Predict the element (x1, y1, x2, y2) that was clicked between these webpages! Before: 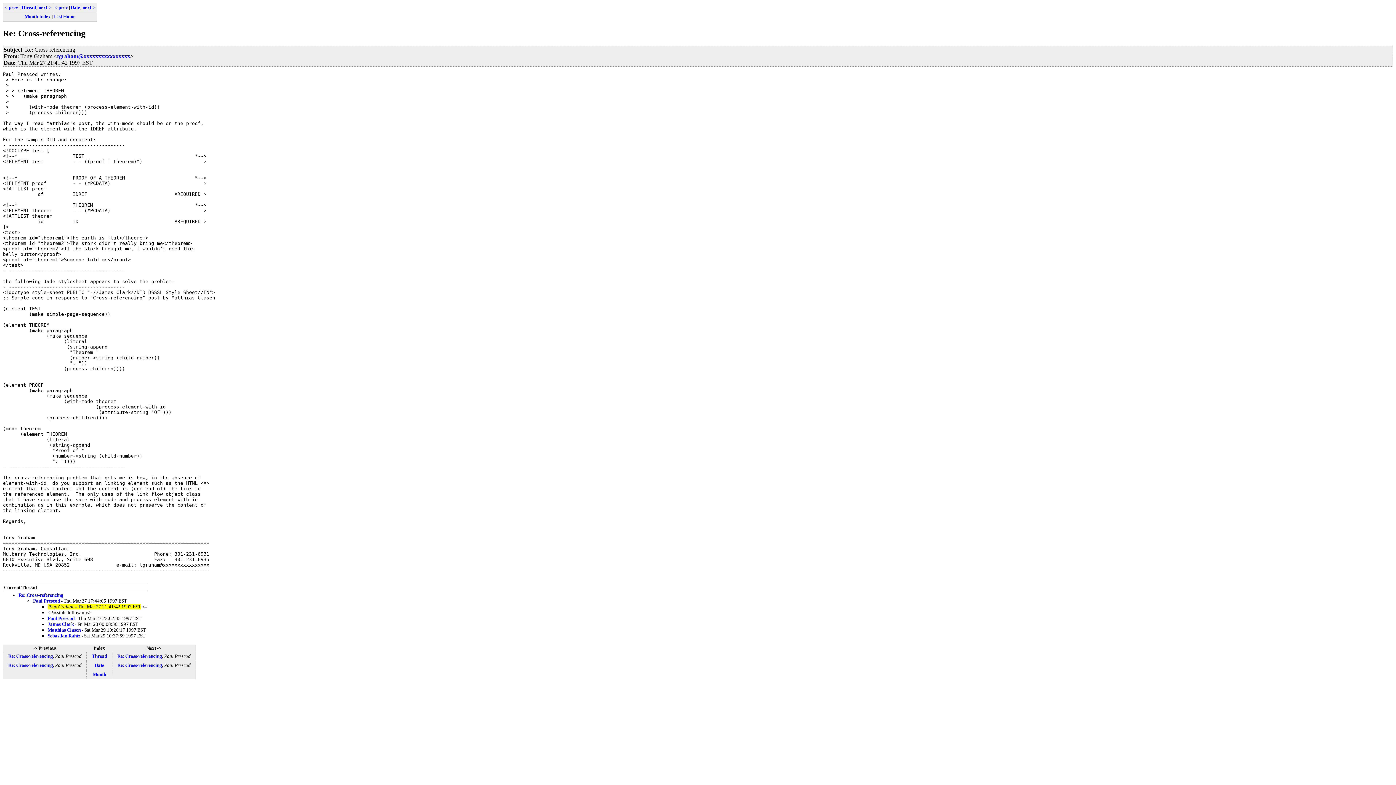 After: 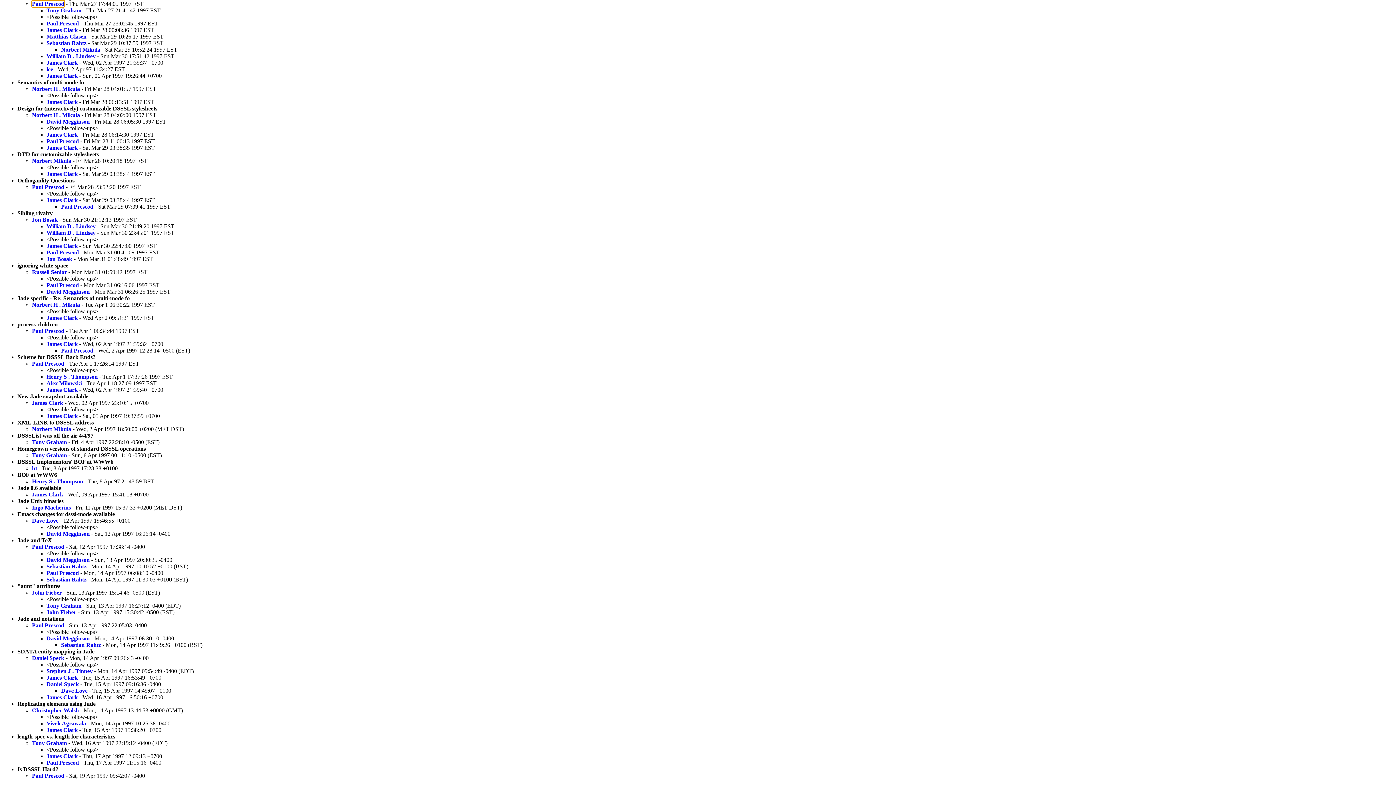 Action: bbox: (18, 592, 63, 598) label: Re: Cross-referencing